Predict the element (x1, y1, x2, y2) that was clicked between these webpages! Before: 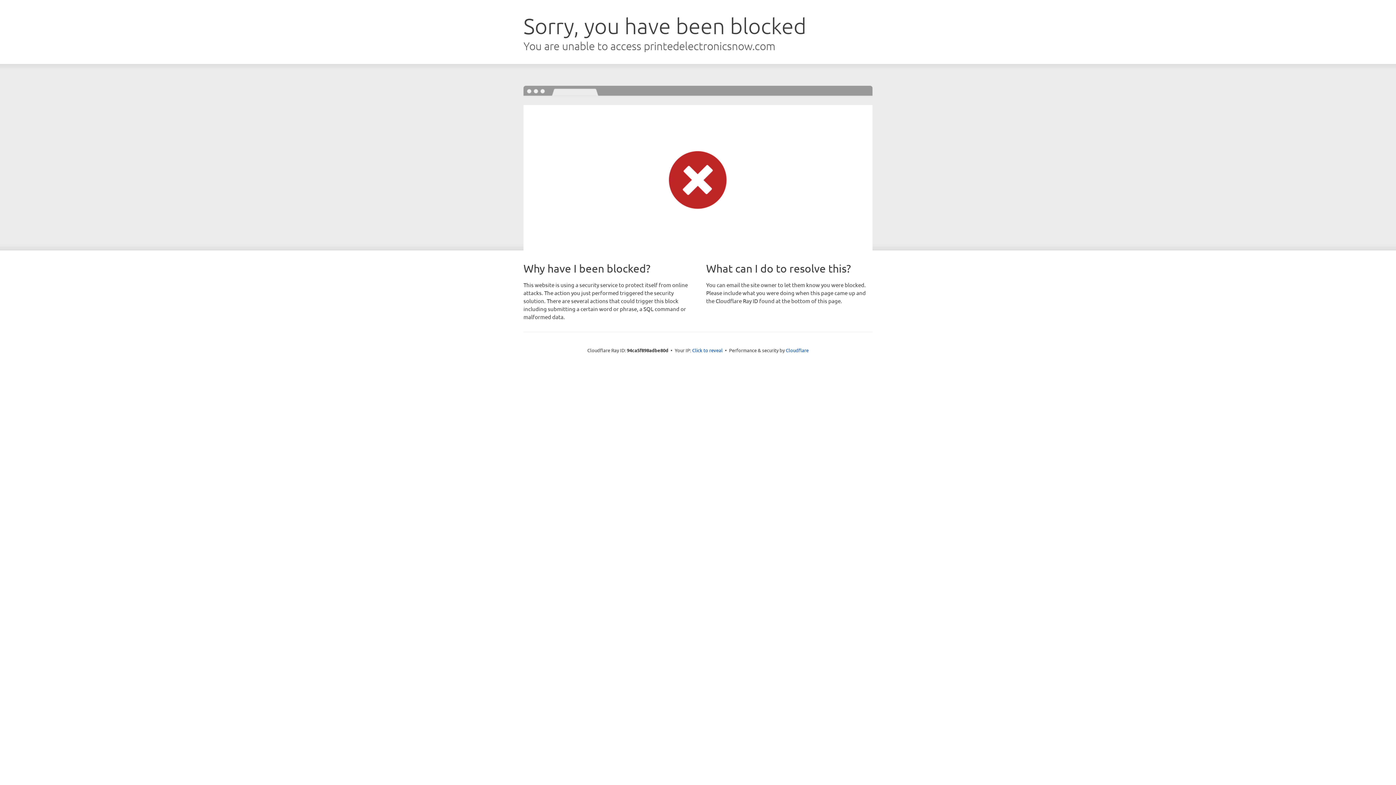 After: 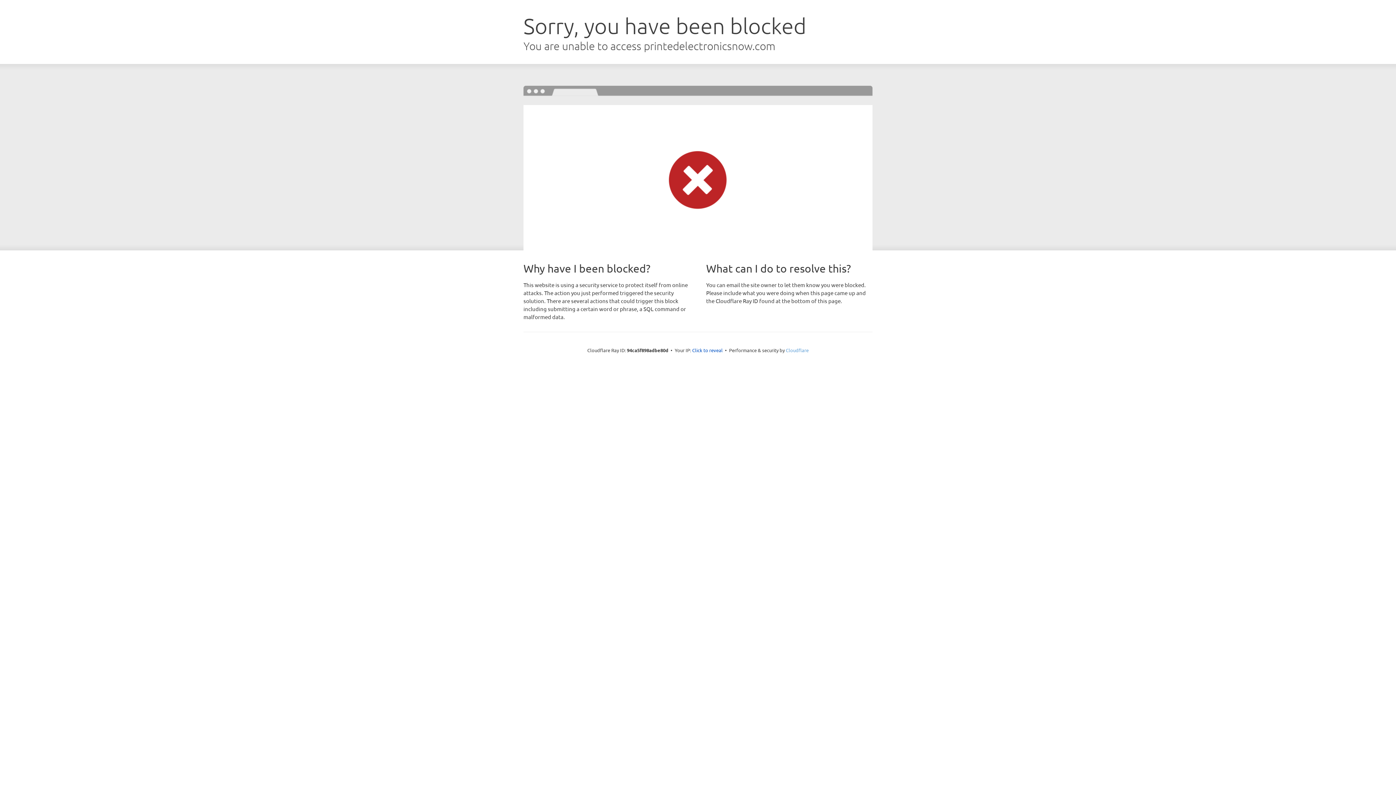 Action: bbox: (786, 347, 808, 353) label: Cloudflare